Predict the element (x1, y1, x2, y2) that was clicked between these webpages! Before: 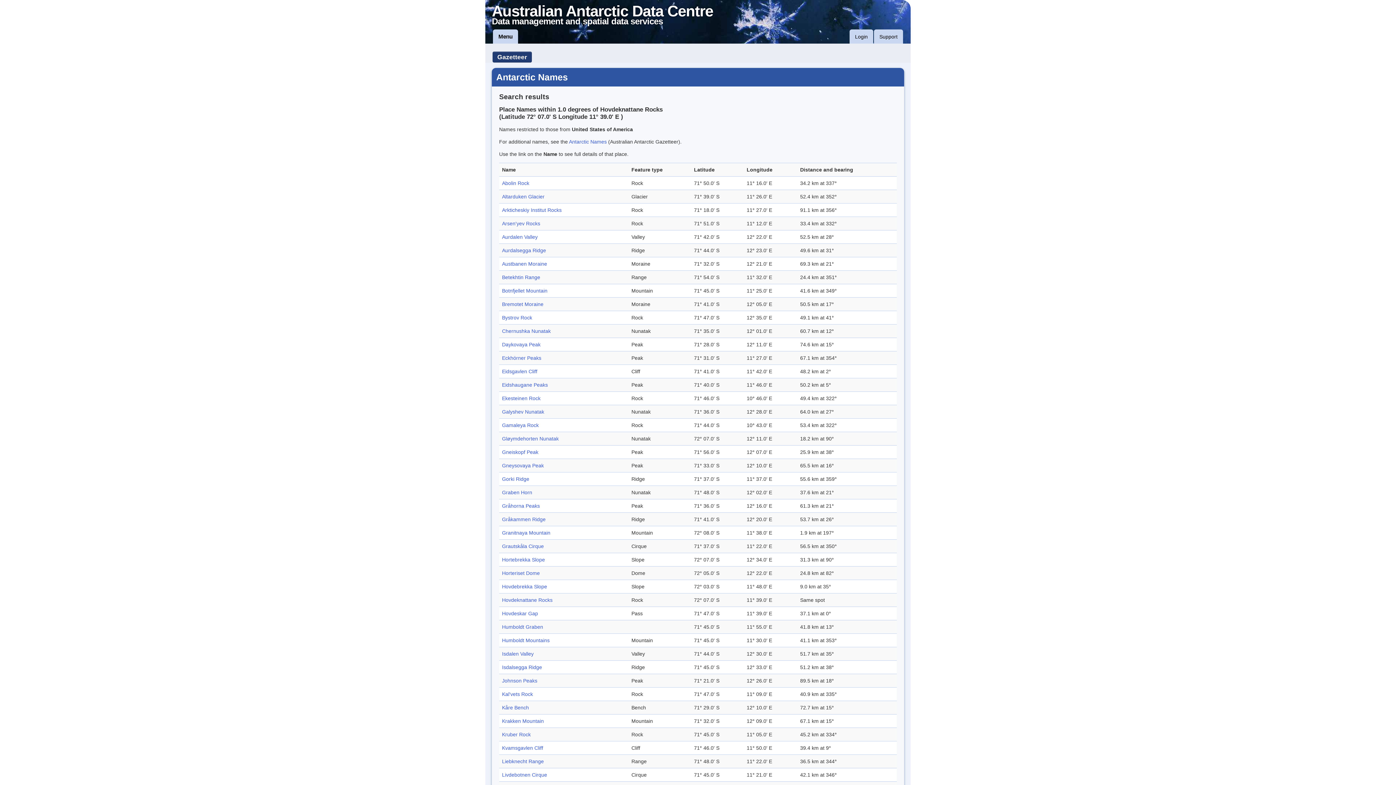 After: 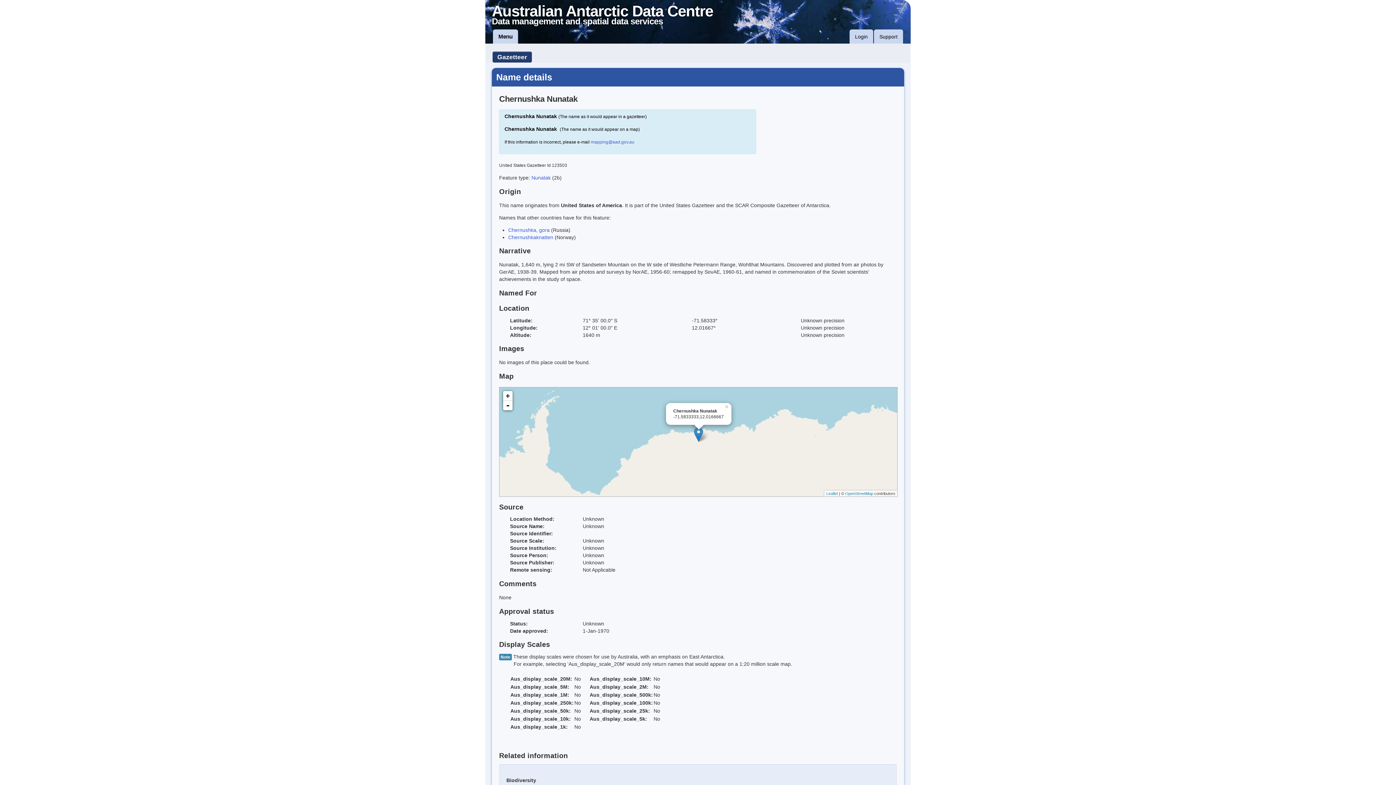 Action: bbox: (502, 328, 550, 334) label: Chernushka Nunatak